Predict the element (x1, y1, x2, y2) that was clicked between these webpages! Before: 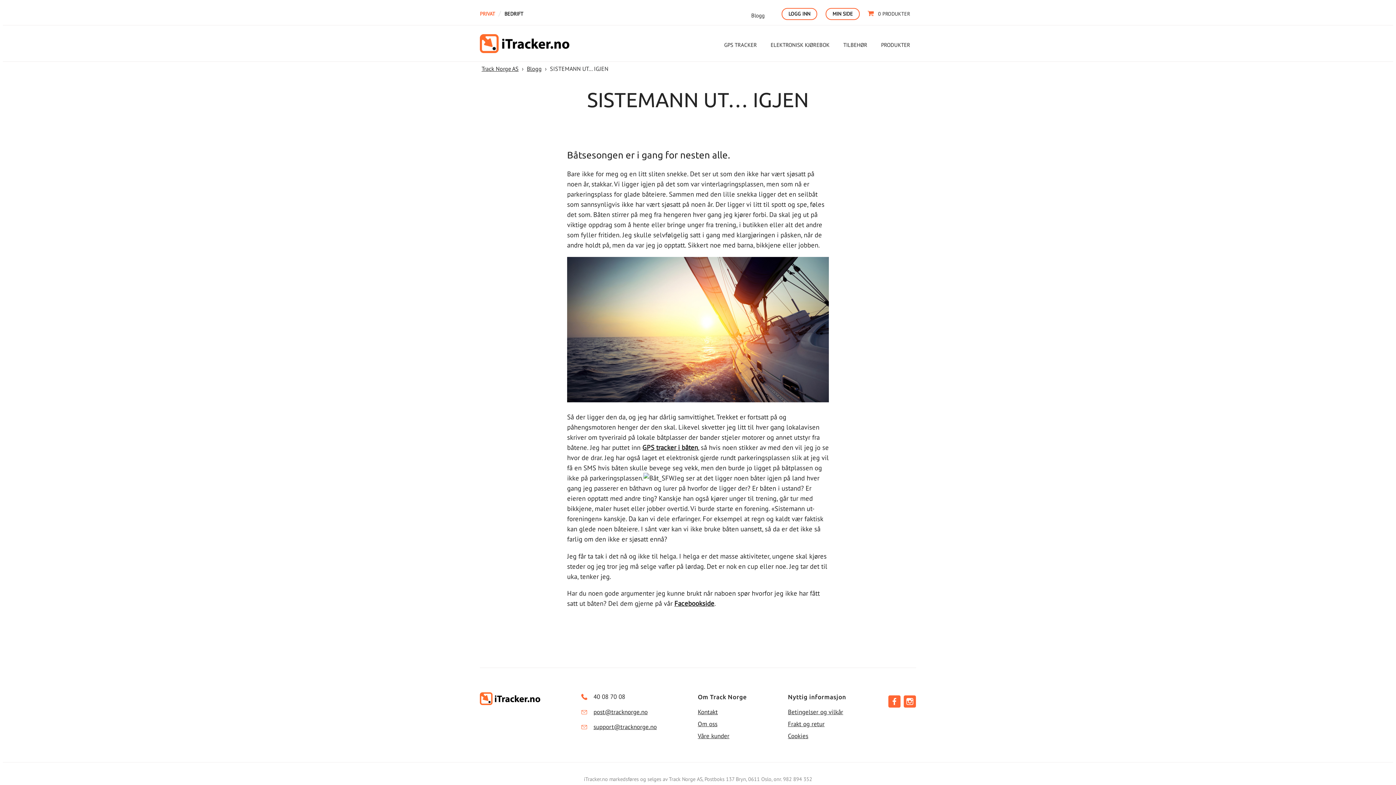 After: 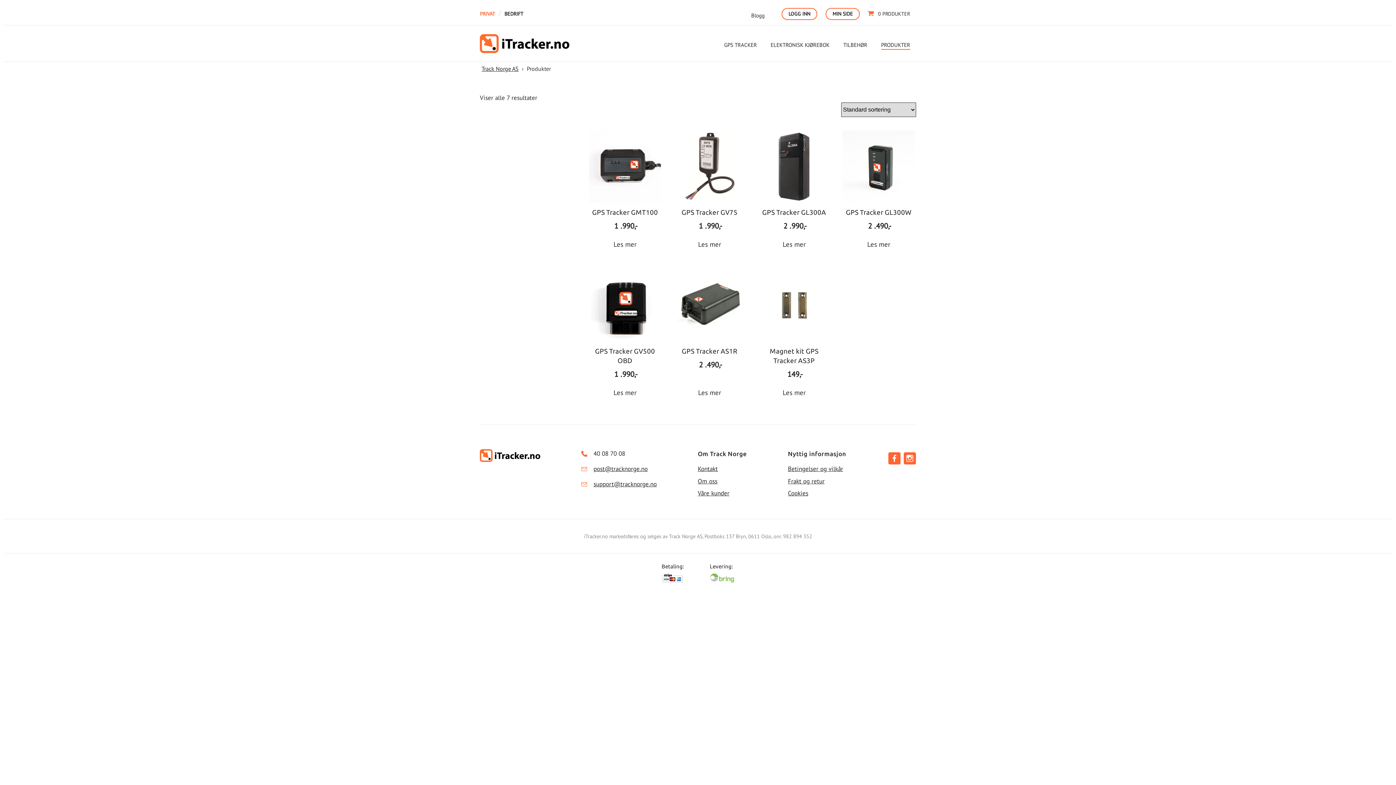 Action: bbox: (881, 40, 910, 48) label: PRODUKTER